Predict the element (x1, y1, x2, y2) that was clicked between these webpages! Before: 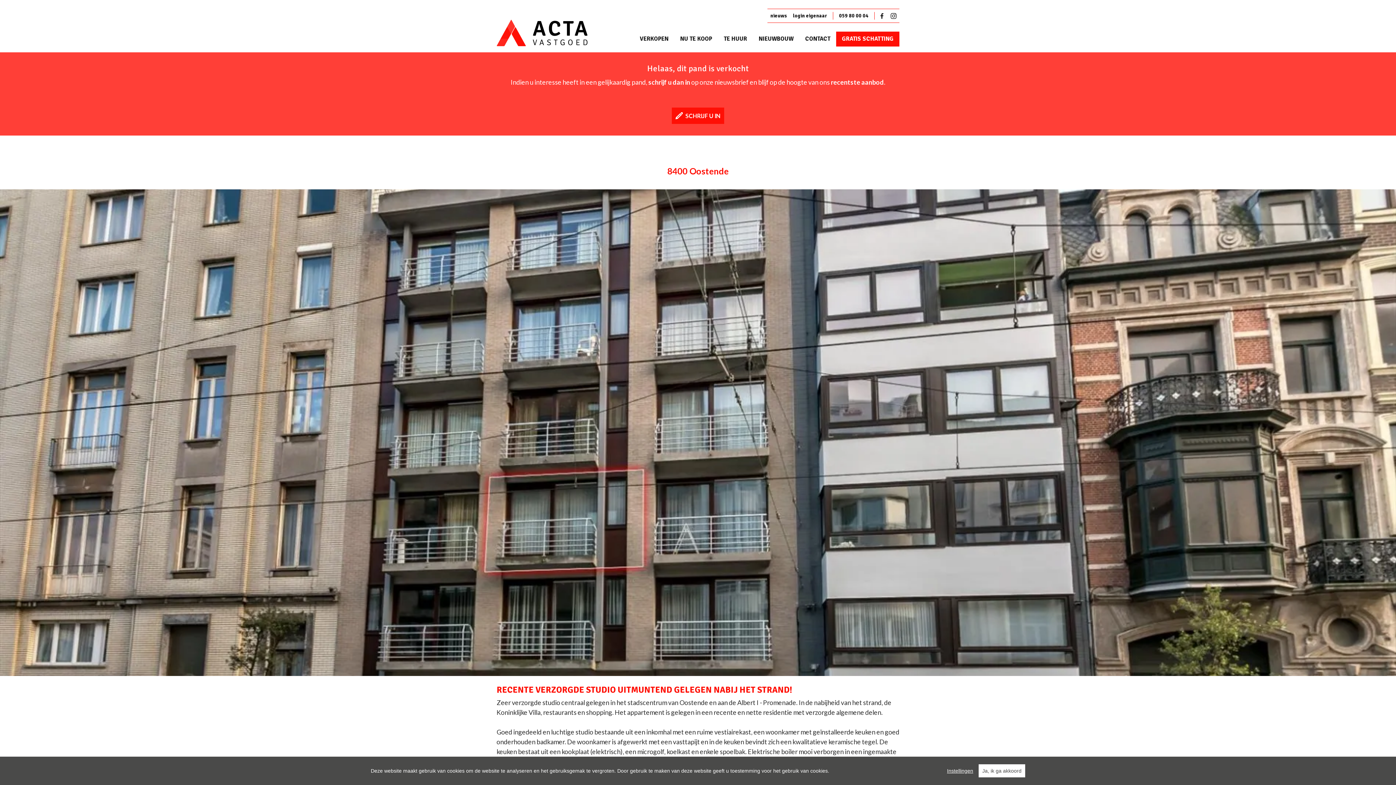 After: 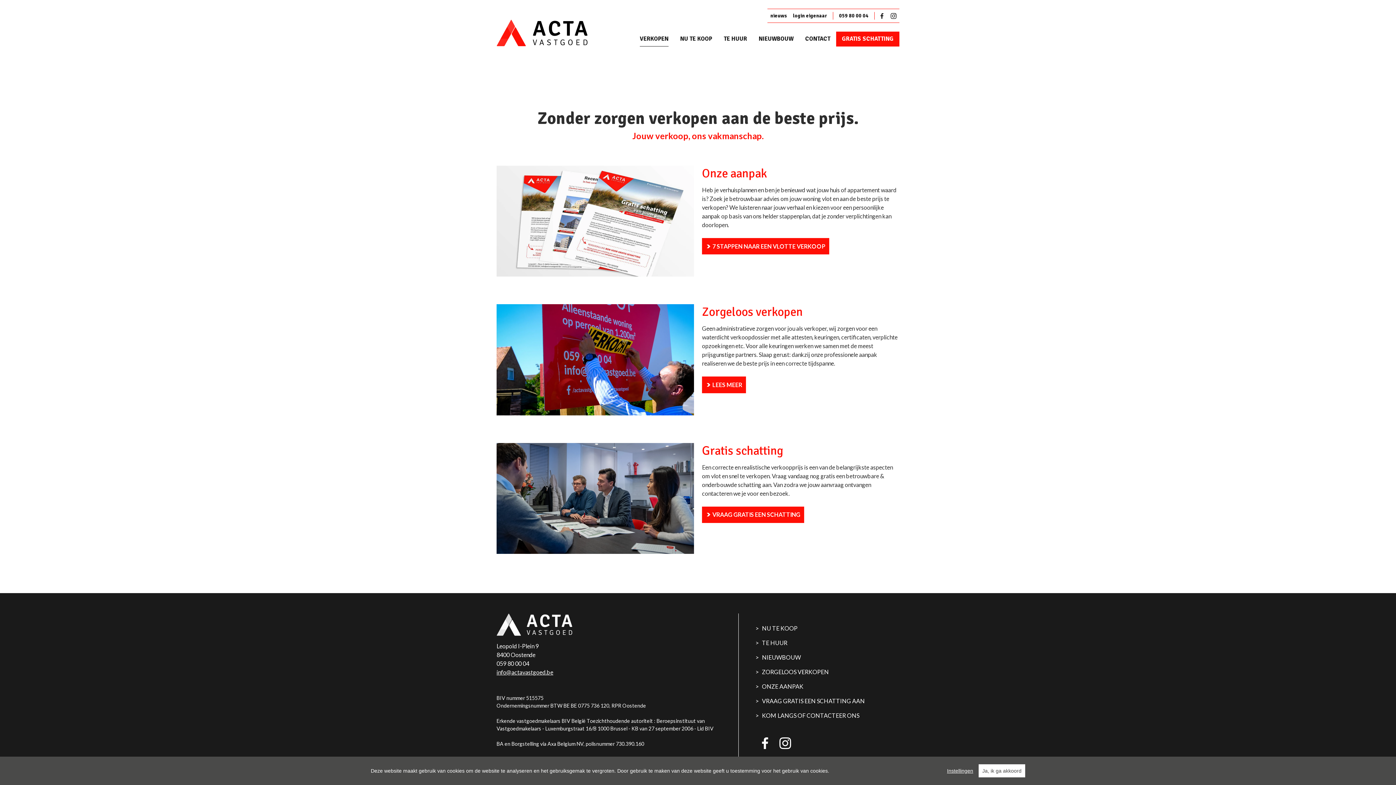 Action: label: VERKOPEN bbox: (640, 31, 668, 46)